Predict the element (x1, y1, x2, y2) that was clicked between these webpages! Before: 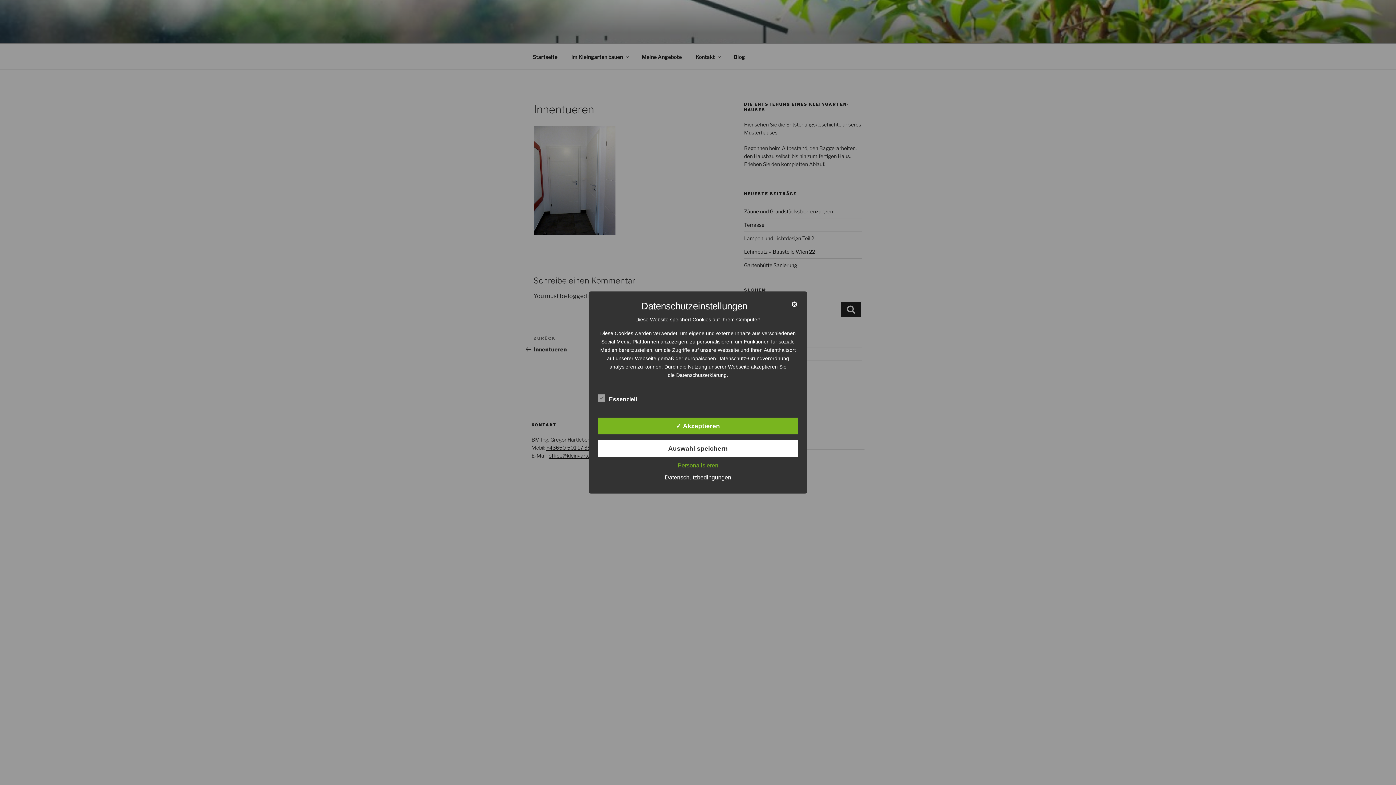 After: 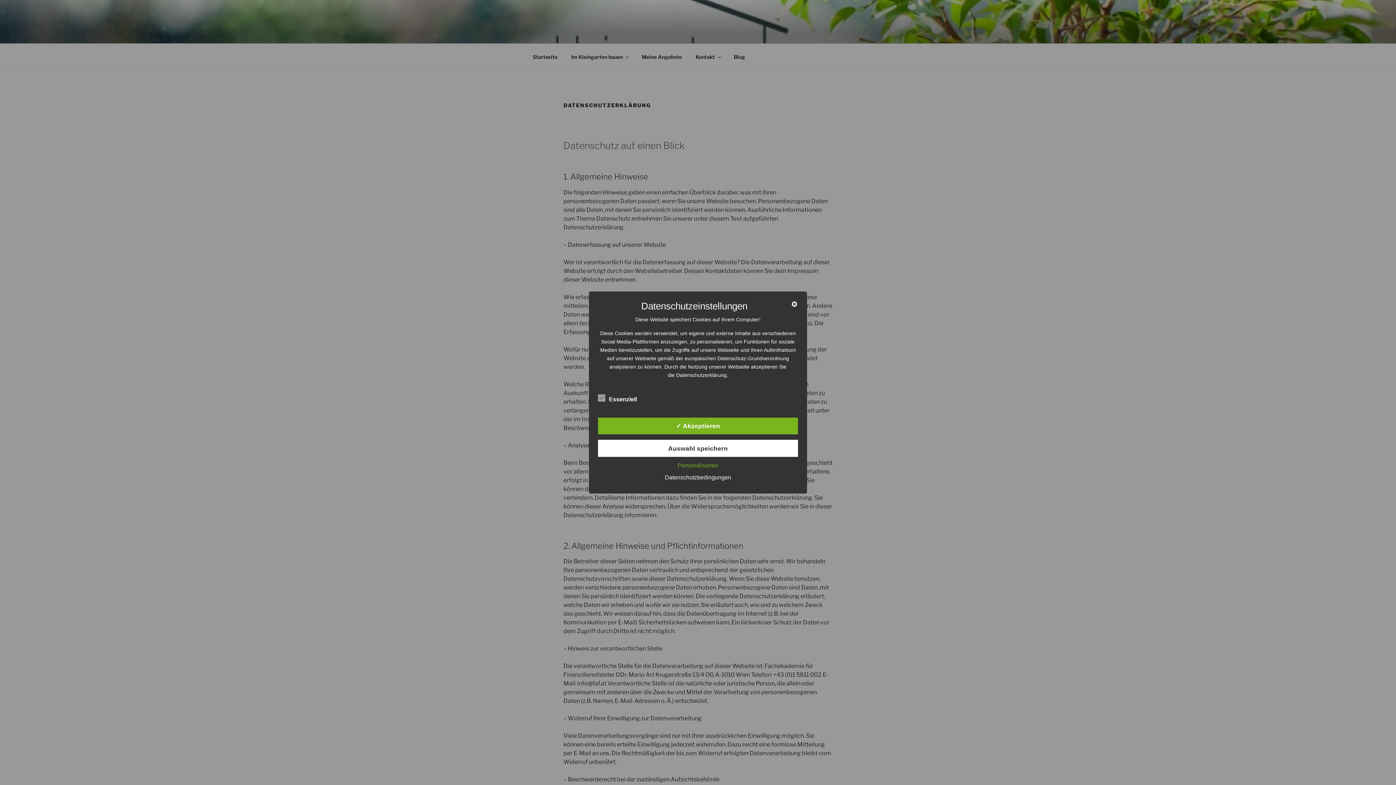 Action: bbox: (676, 372, 726, 378) label: Datenschutzerklärung